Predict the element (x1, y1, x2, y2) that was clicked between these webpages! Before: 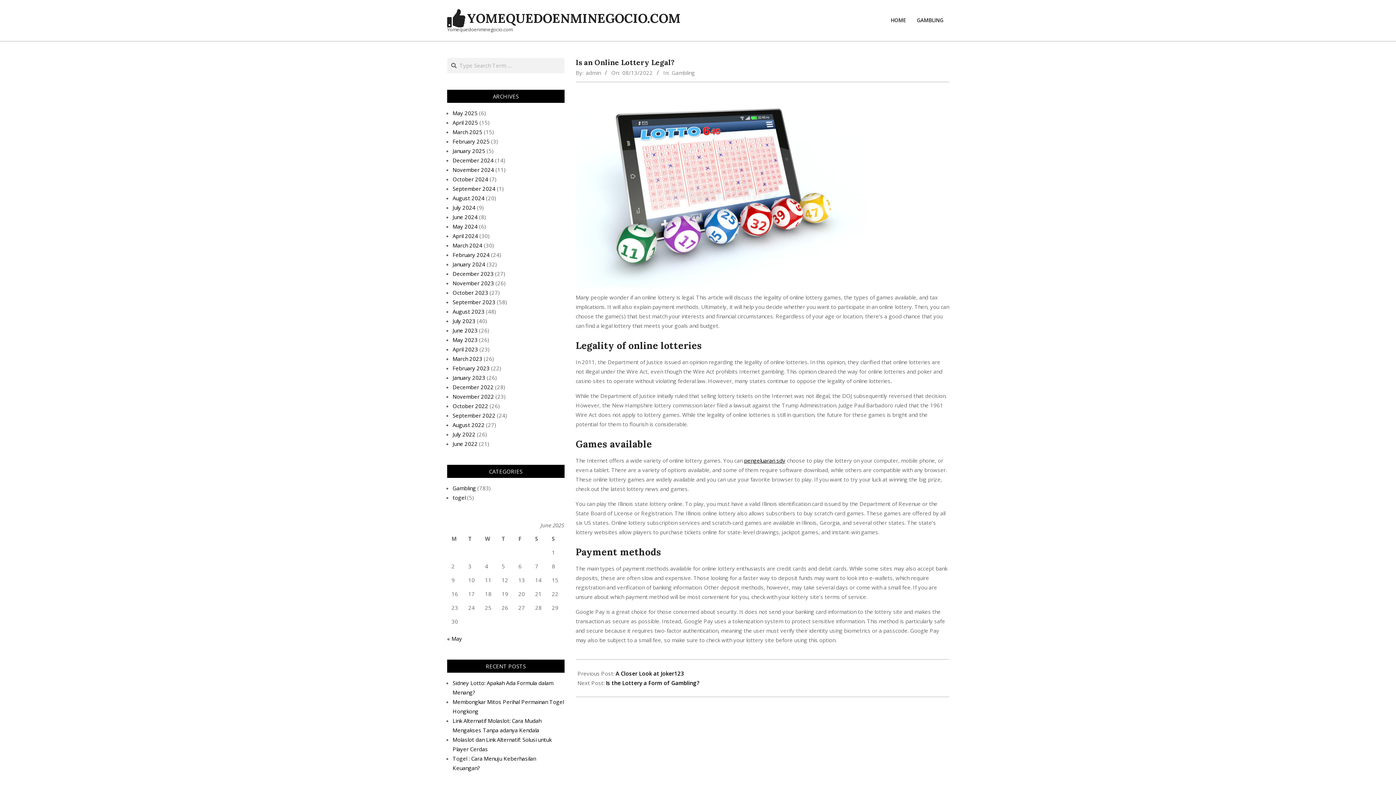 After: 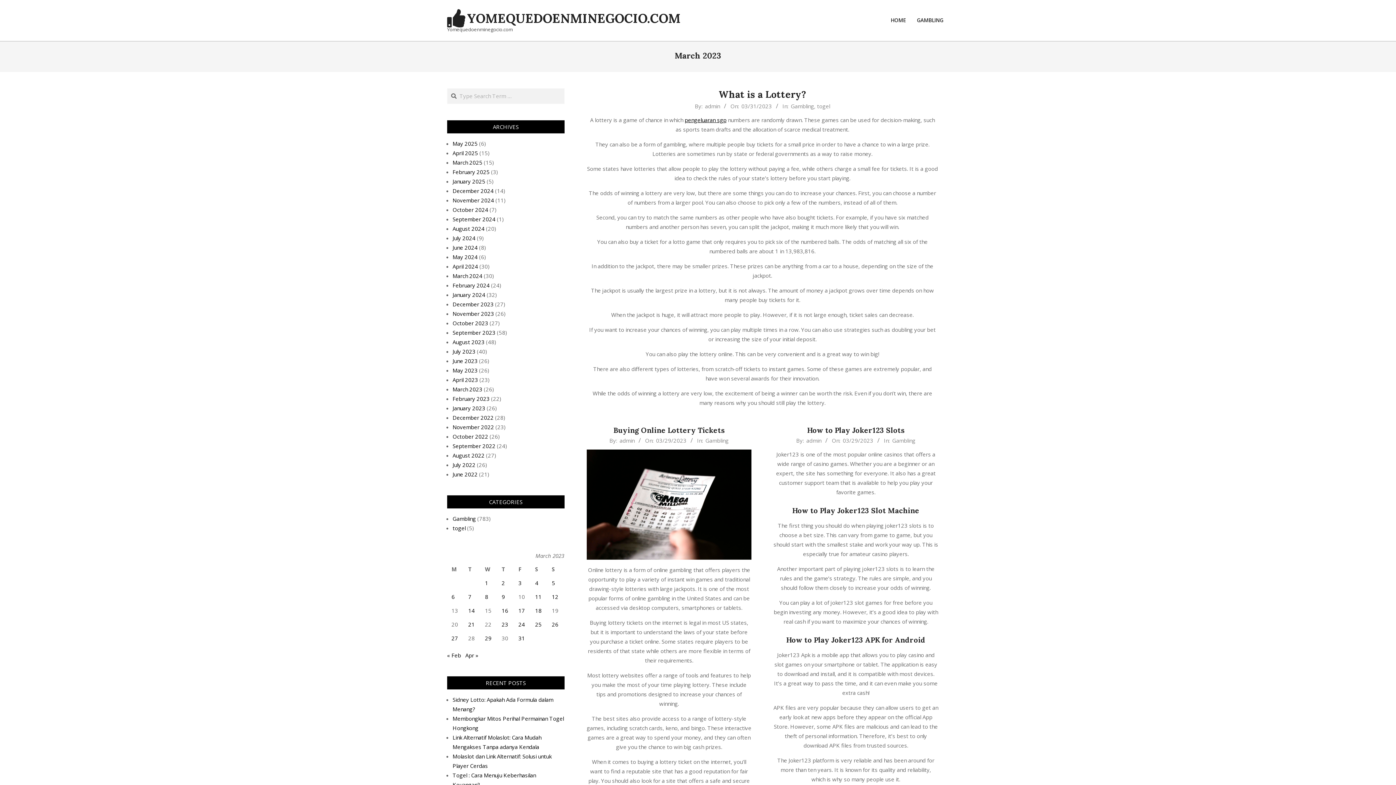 Action: bbox: (452, 355, 482, 362) label: March 2023